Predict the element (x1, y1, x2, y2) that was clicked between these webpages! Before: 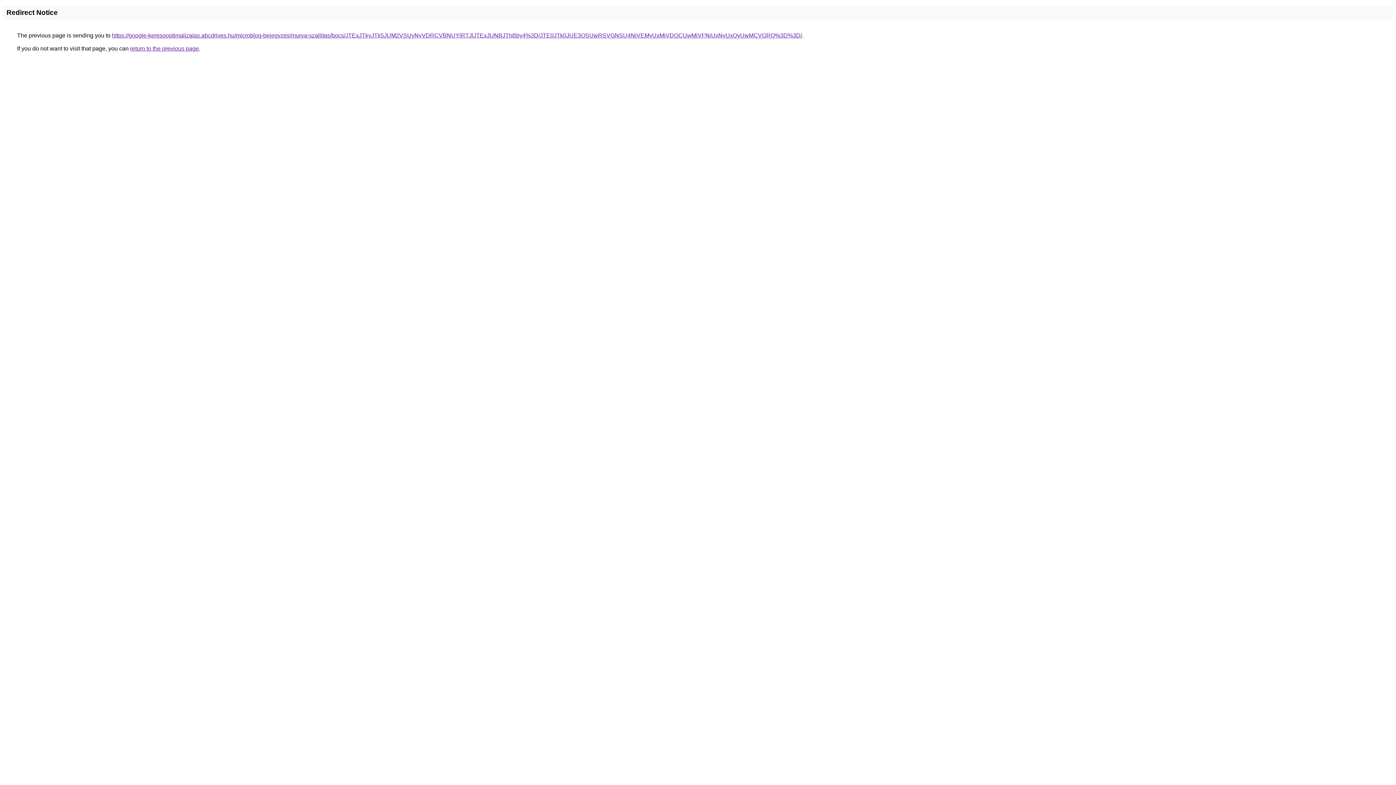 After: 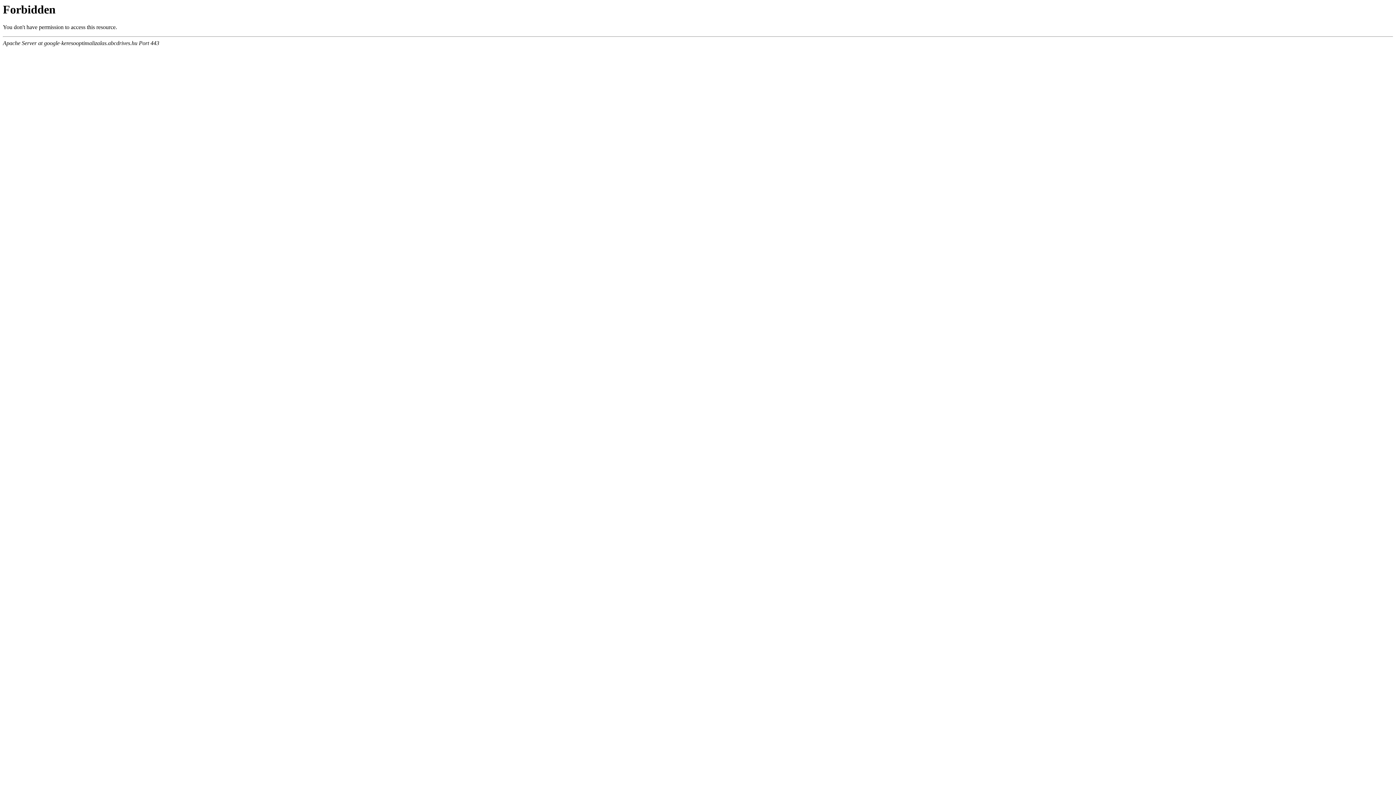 Action: label: https://google-keresooptimalizalas.abcdrives.hu/microblog-bejegyzes/murva-szallitas/bocs/JTExJTkyJTk5JUM2VSUyNyVDRCVBNUYlRTJlJTExJUNBJThBby4%3D/JTE0JTk0JUE3OSUwRSVGNSU4NiVEMyUxMiVDOCUwMiVFNiUxNyUxQyUwMCVGRQ%3D%3D/ bbox: (112, 32, 802, 38)